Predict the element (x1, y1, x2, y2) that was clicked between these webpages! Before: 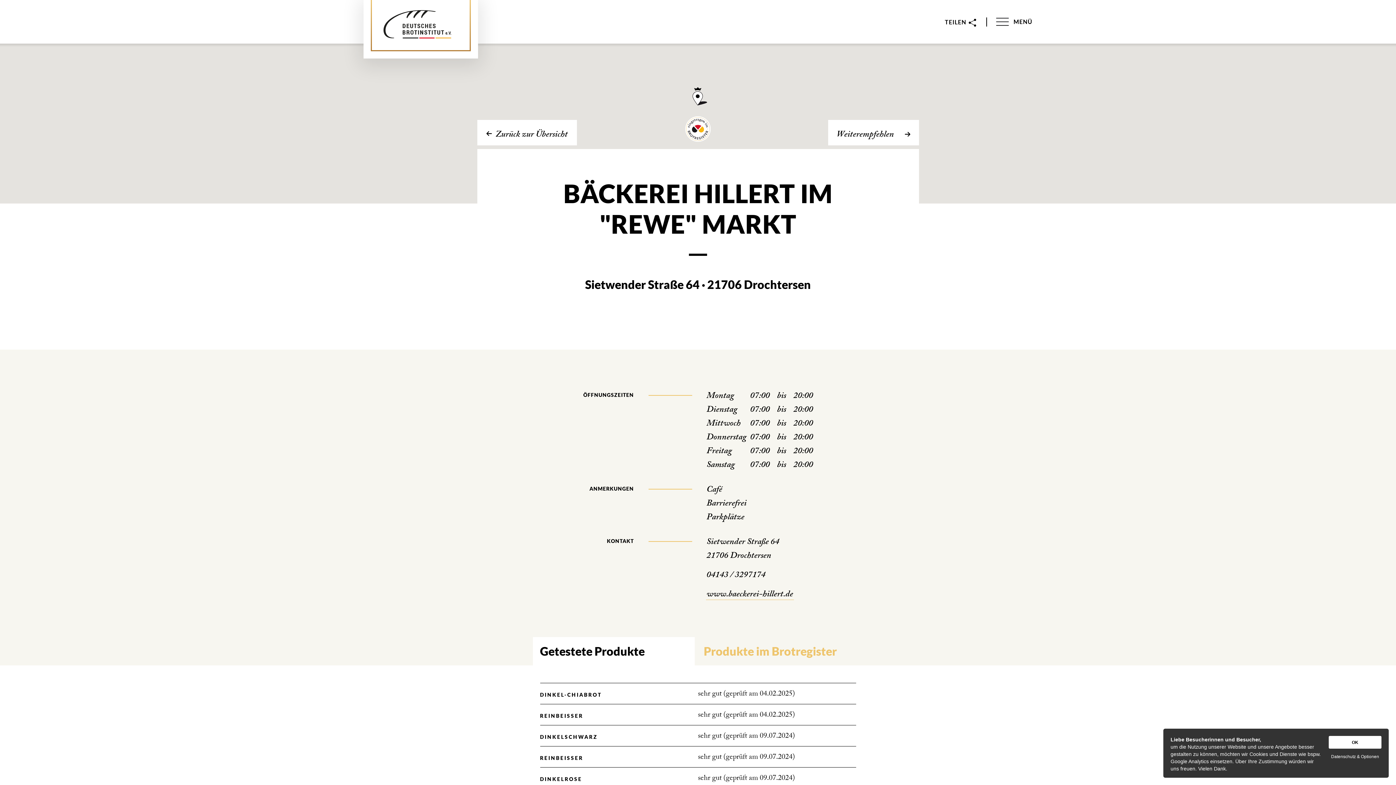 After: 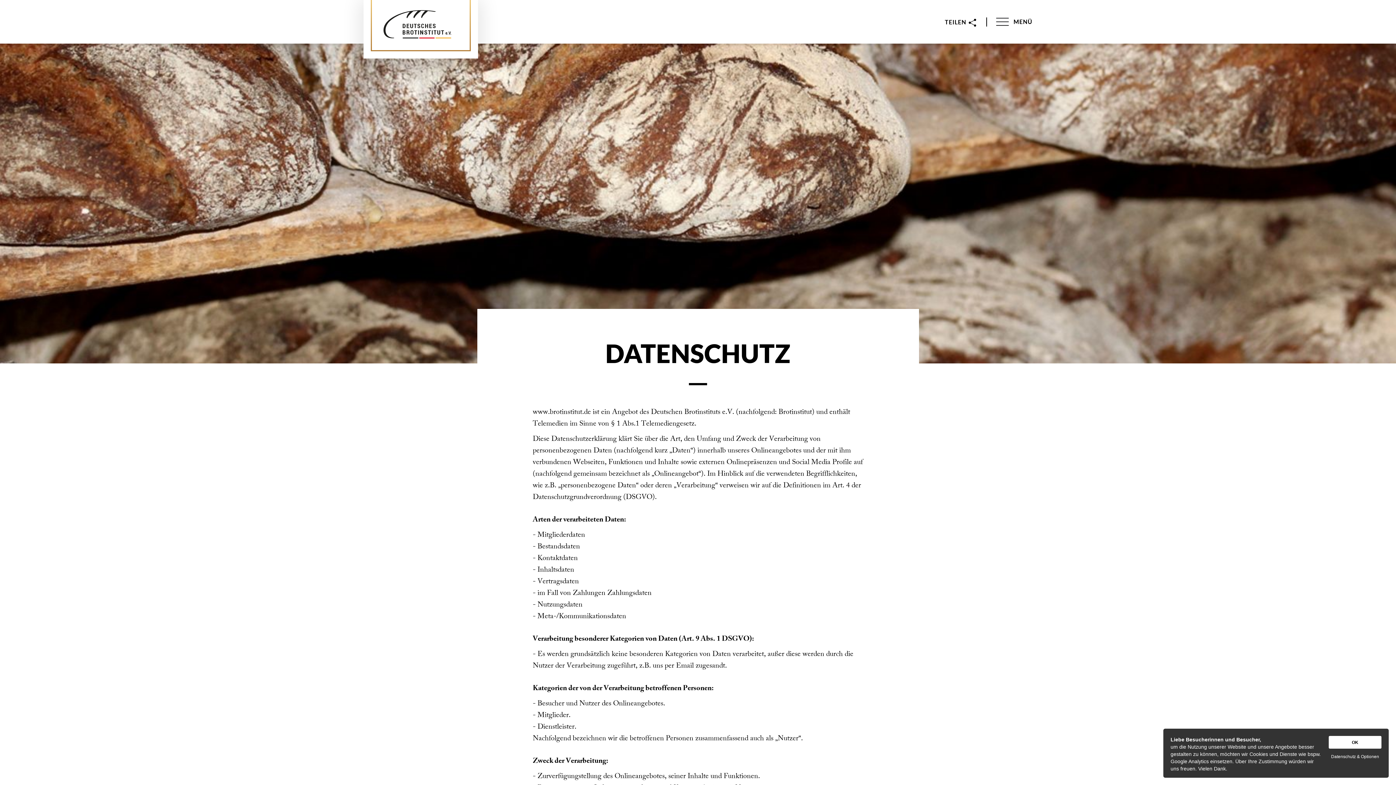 Action: label: Datenschutz & Optionen bbox: (1329, 750, 1381, 760)